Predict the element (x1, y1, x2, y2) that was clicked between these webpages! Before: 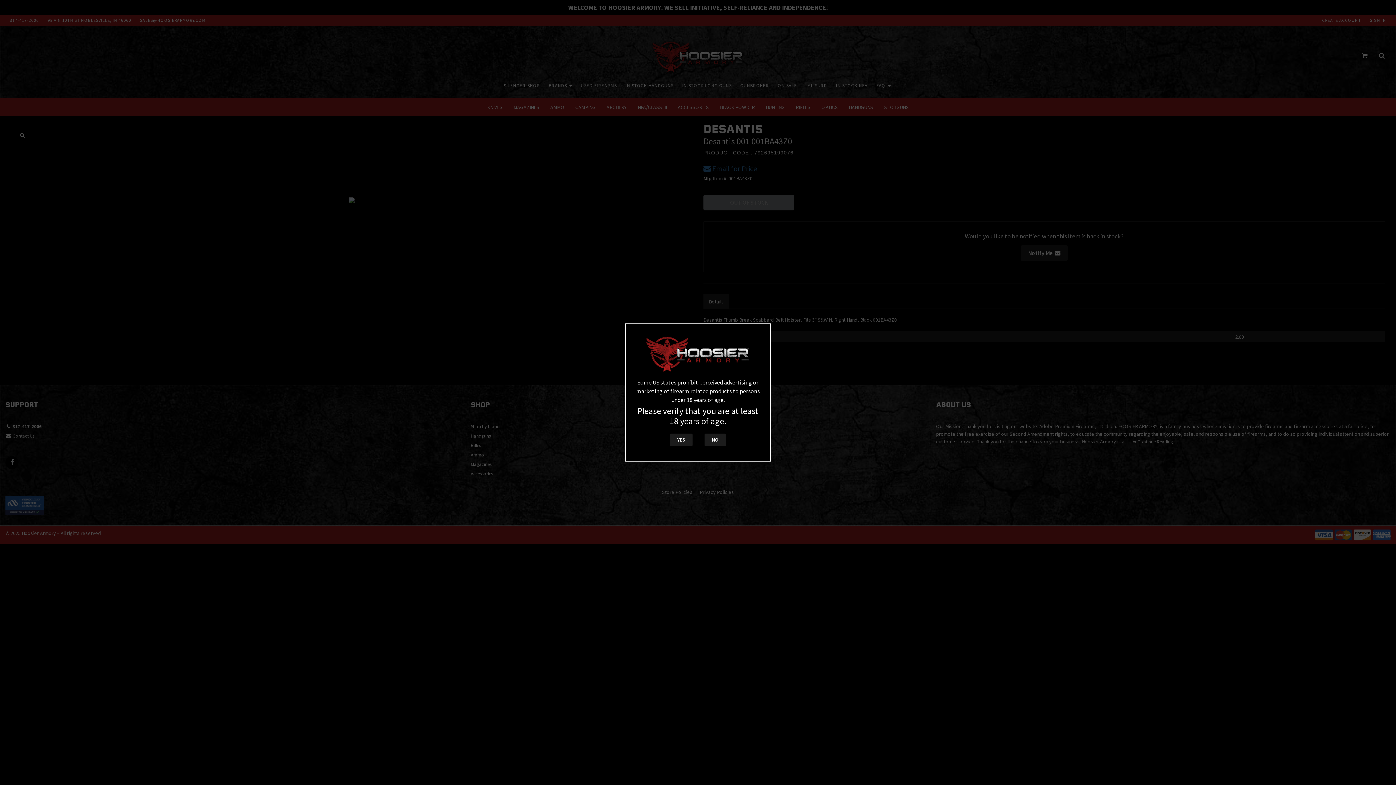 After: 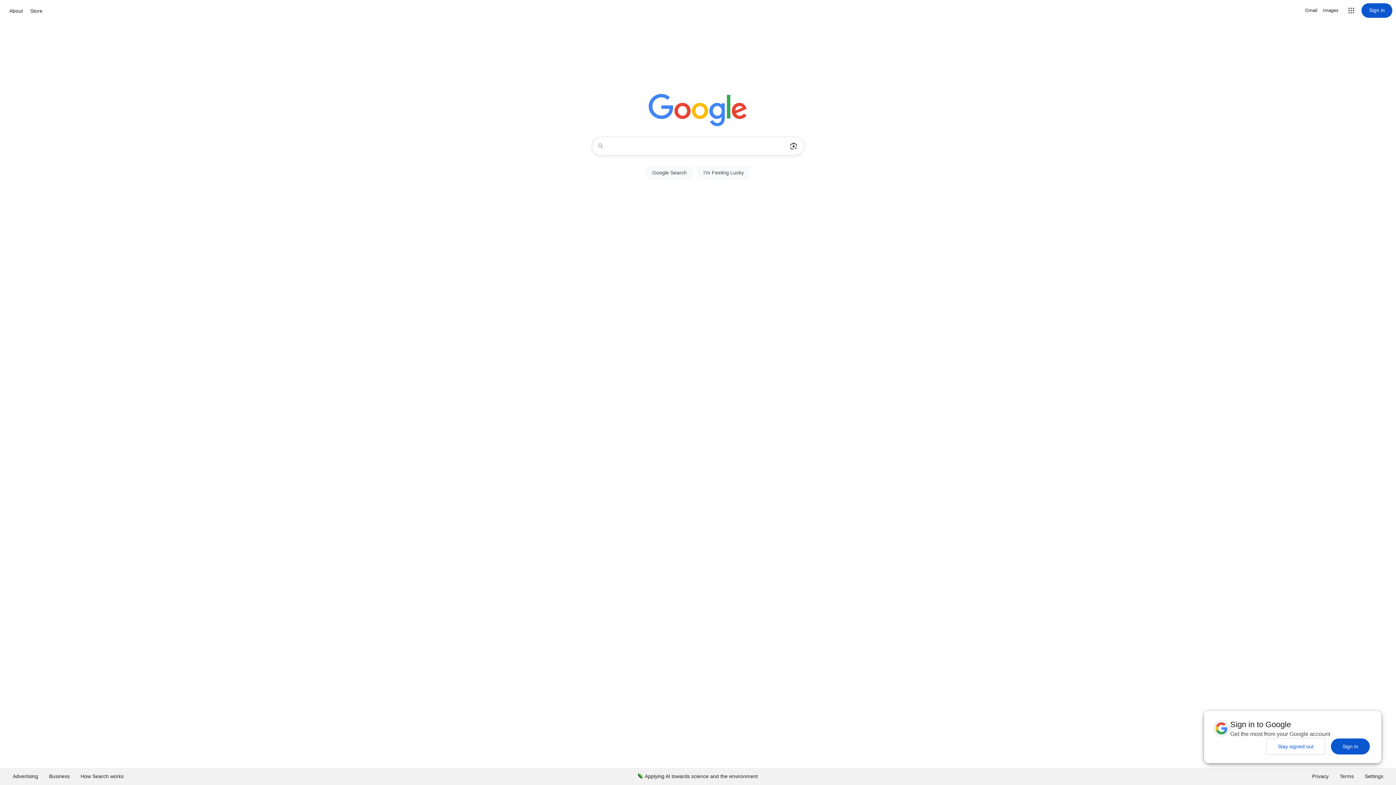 Action: bbox: (704, 433, 726, 446) label: NO